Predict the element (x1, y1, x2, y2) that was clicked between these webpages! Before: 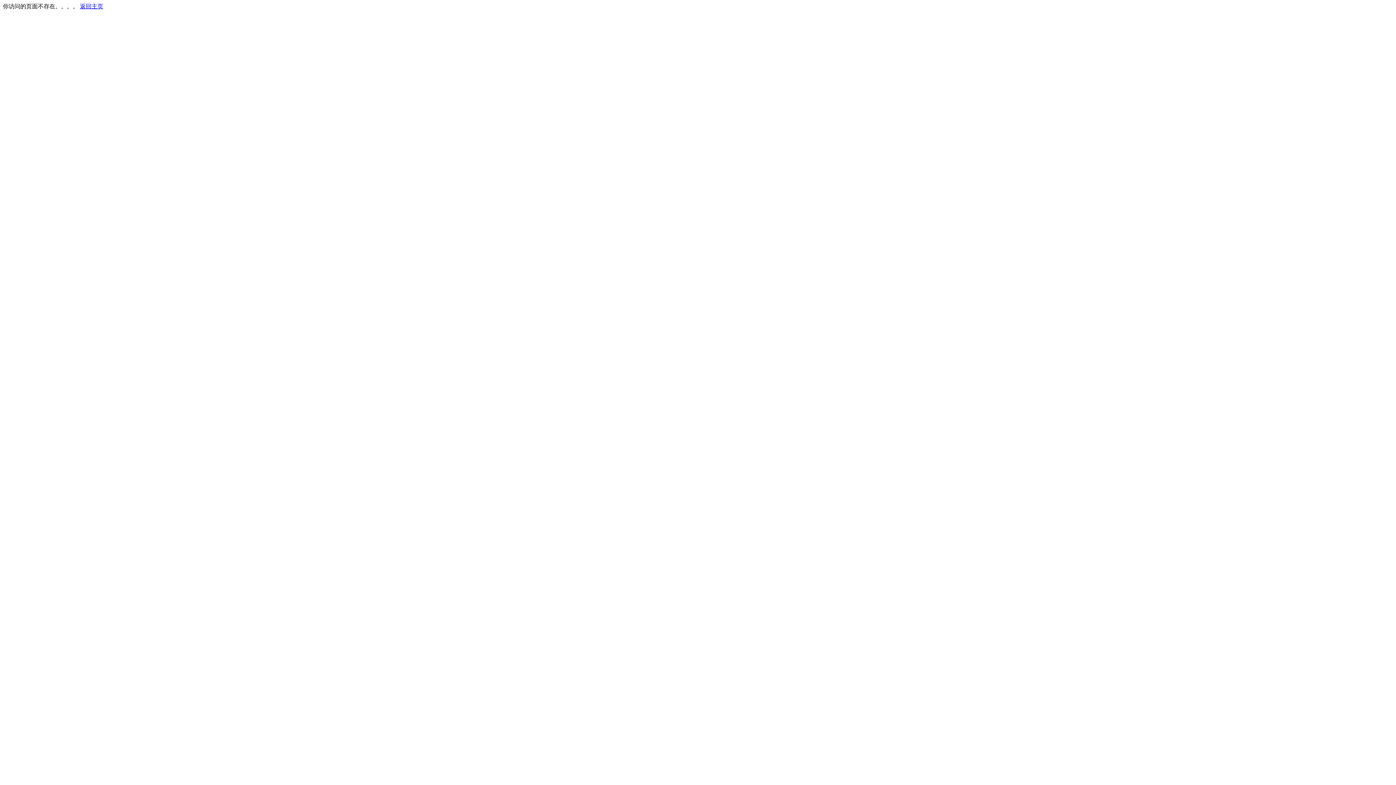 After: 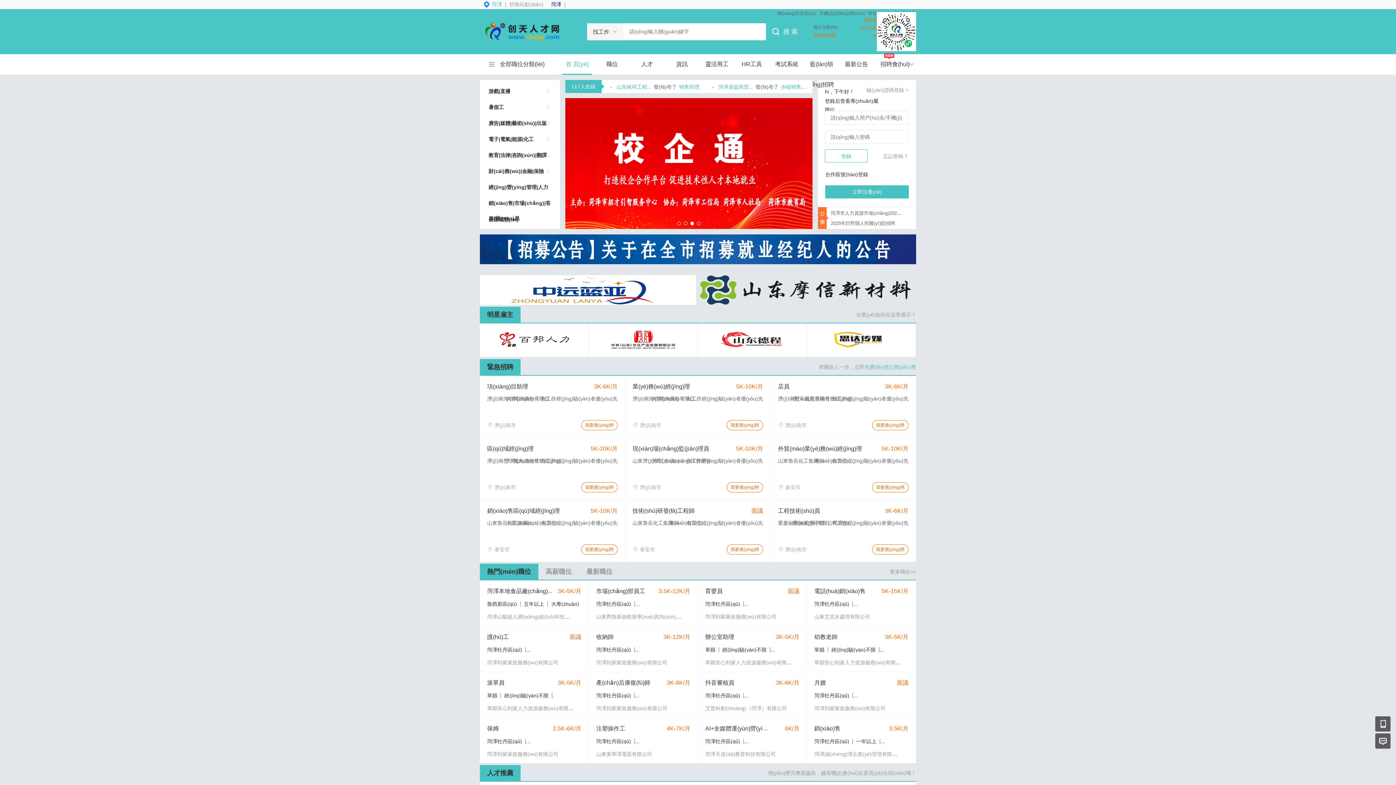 Action: label: 返回主页 bbox: (80, 3, 103, 9)